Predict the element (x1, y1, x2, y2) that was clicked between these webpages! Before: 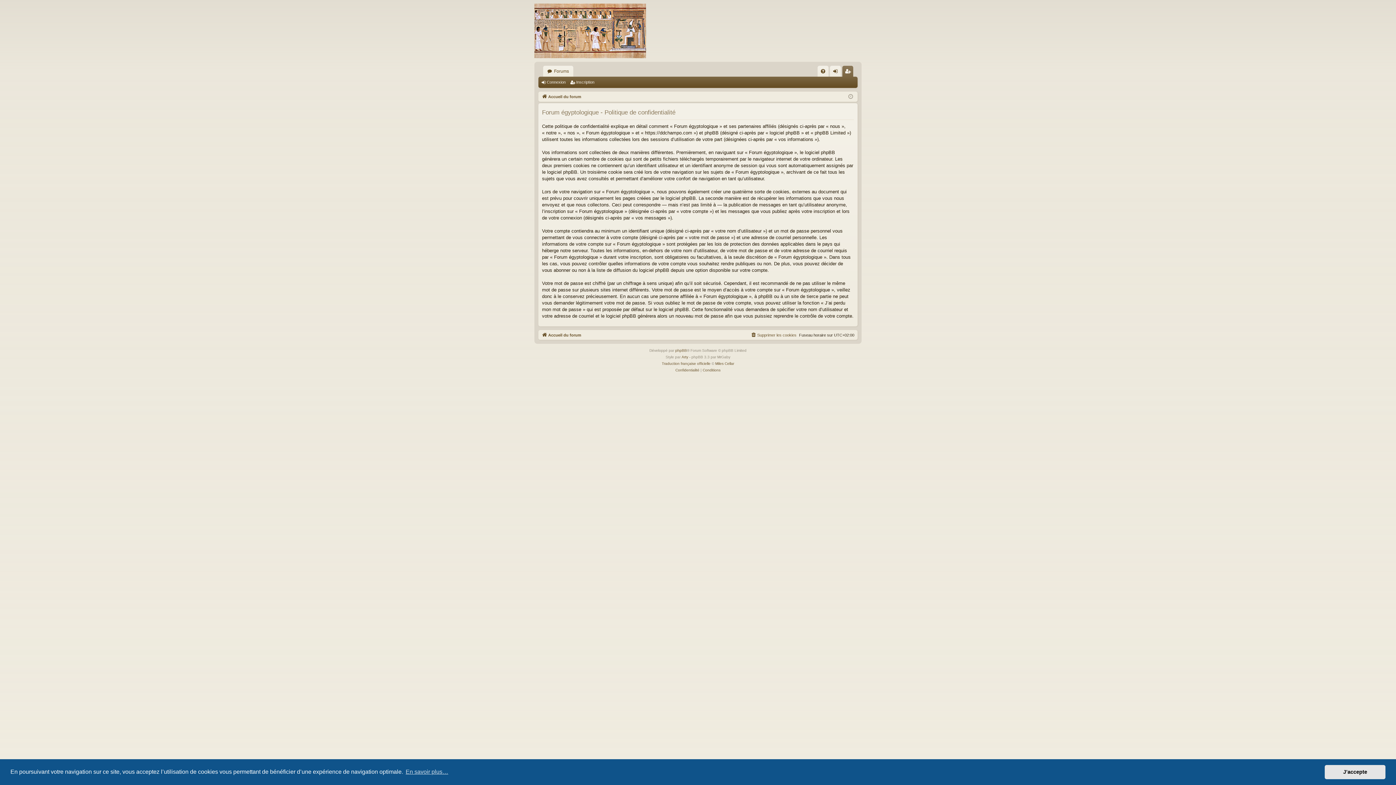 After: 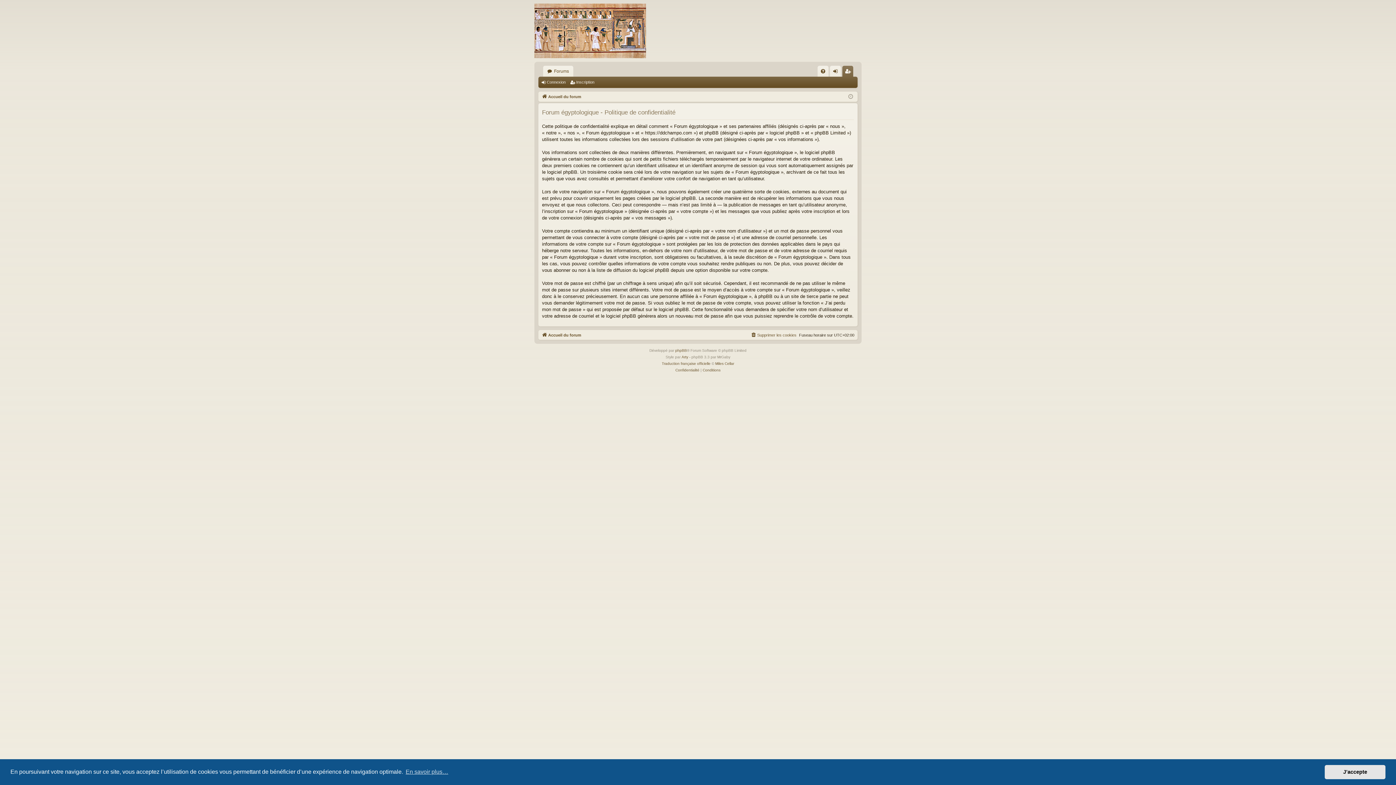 Action: label: Confidentialité bbox: (675, 367, 699, 373)